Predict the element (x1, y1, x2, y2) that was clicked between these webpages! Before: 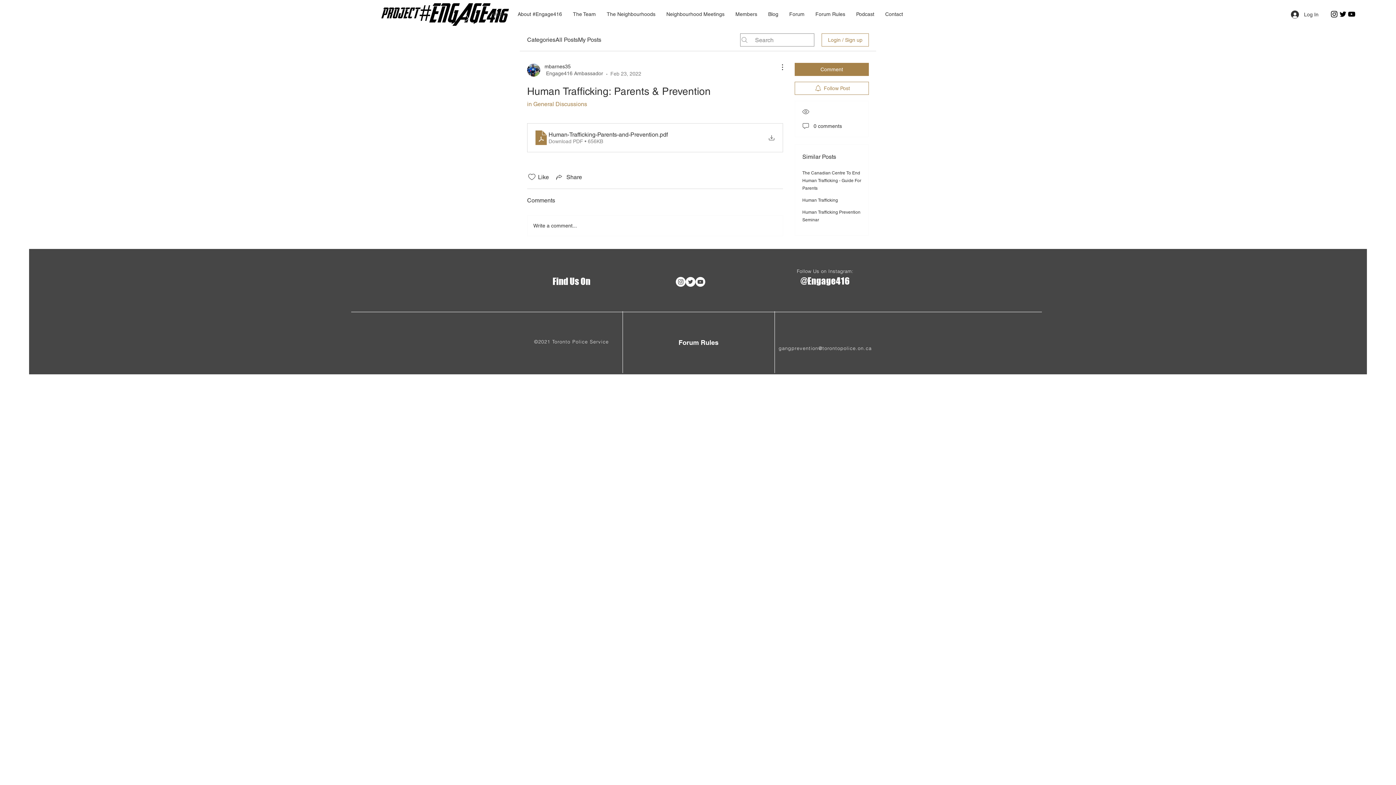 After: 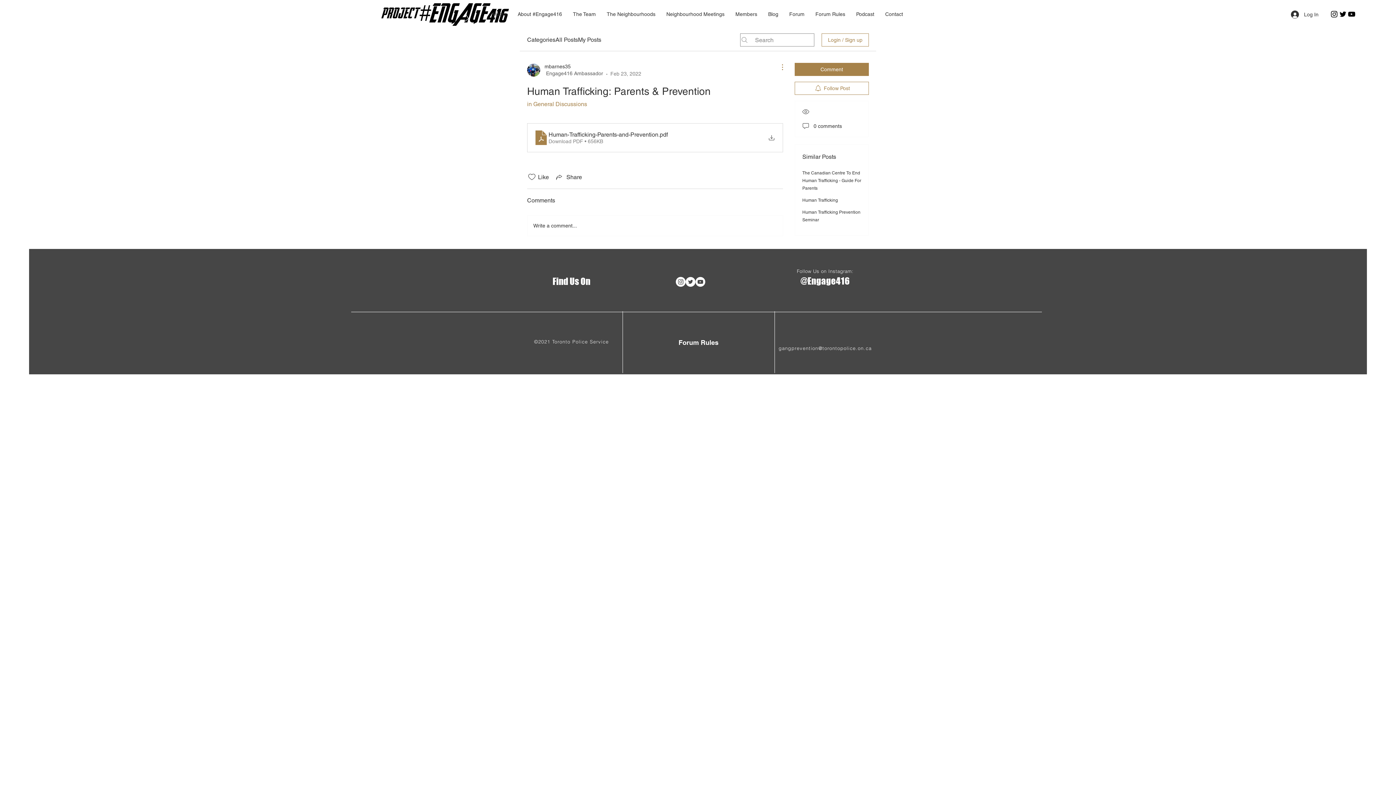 Action: label: More Actions bbox: (774, 62, 783, 71)